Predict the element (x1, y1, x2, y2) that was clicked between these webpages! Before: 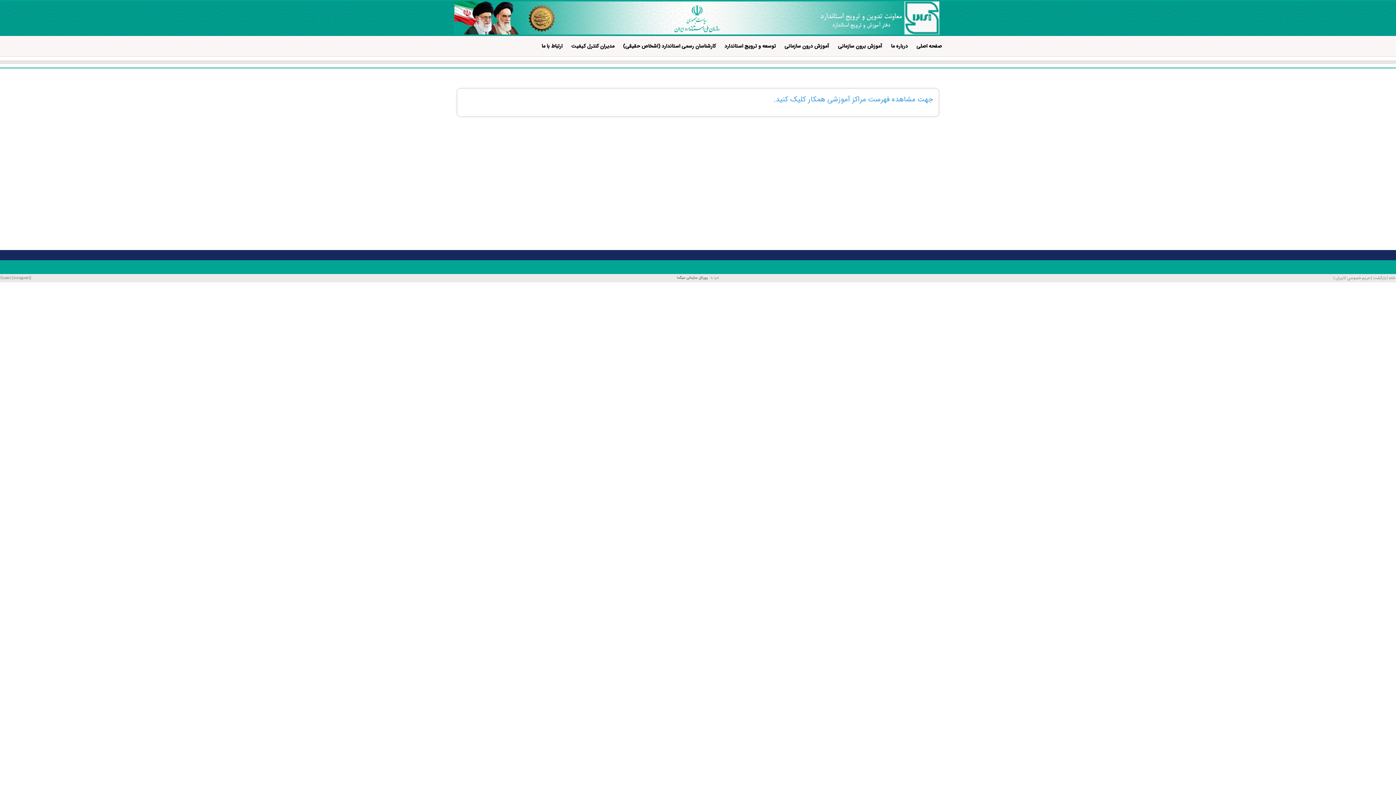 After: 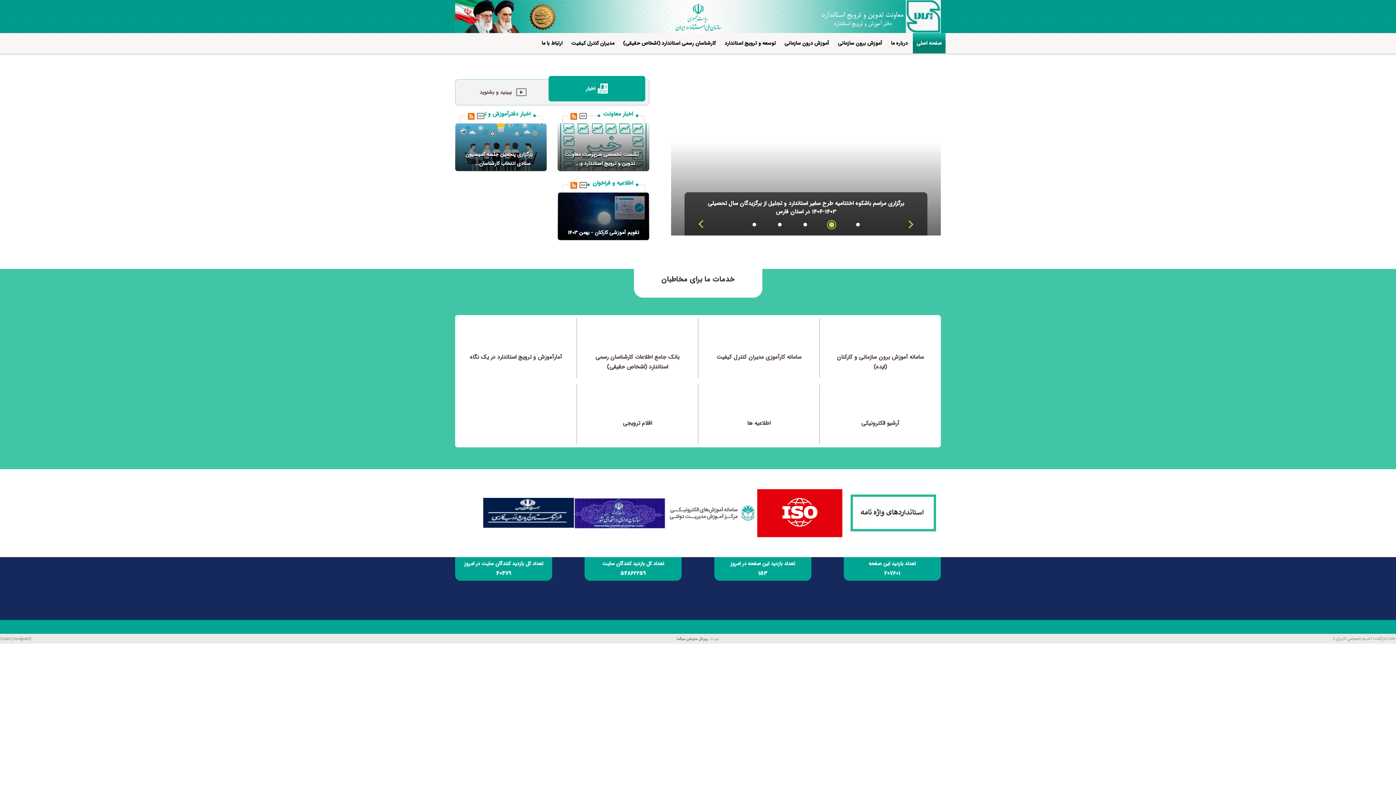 Action: label: بازگشت bbox: (1373, 275, 1386, 281)